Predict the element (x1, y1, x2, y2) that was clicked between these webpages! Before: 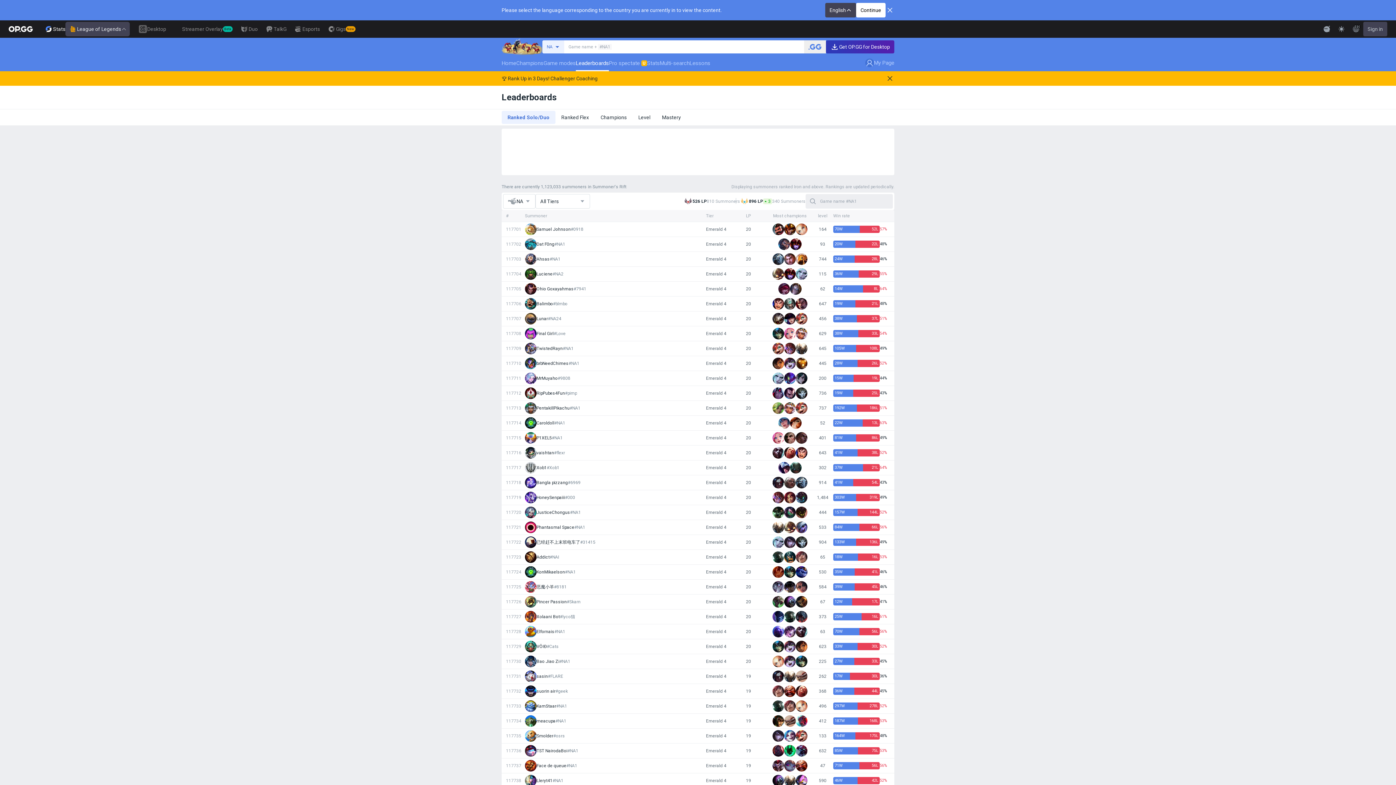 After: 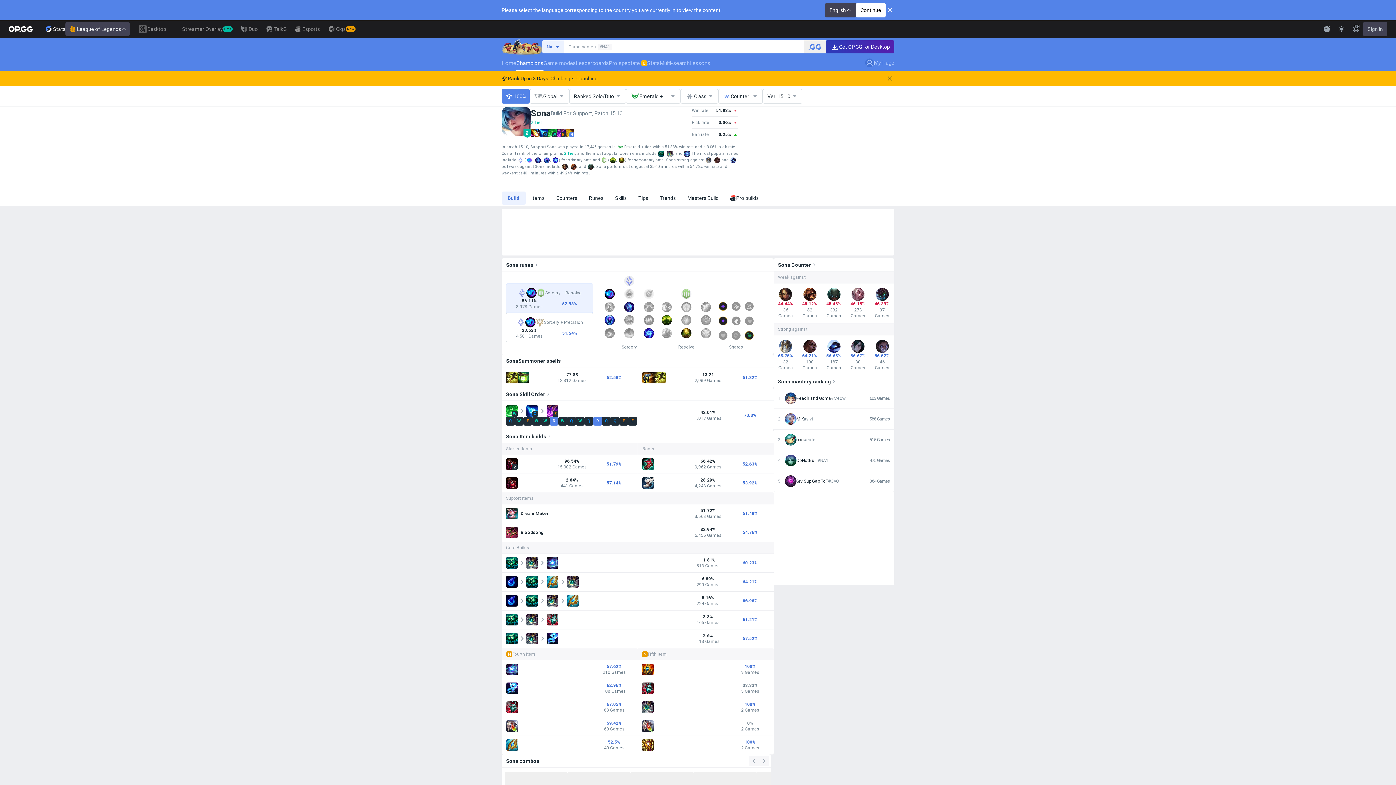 Action: bbox: (778, 417, 790, 429)